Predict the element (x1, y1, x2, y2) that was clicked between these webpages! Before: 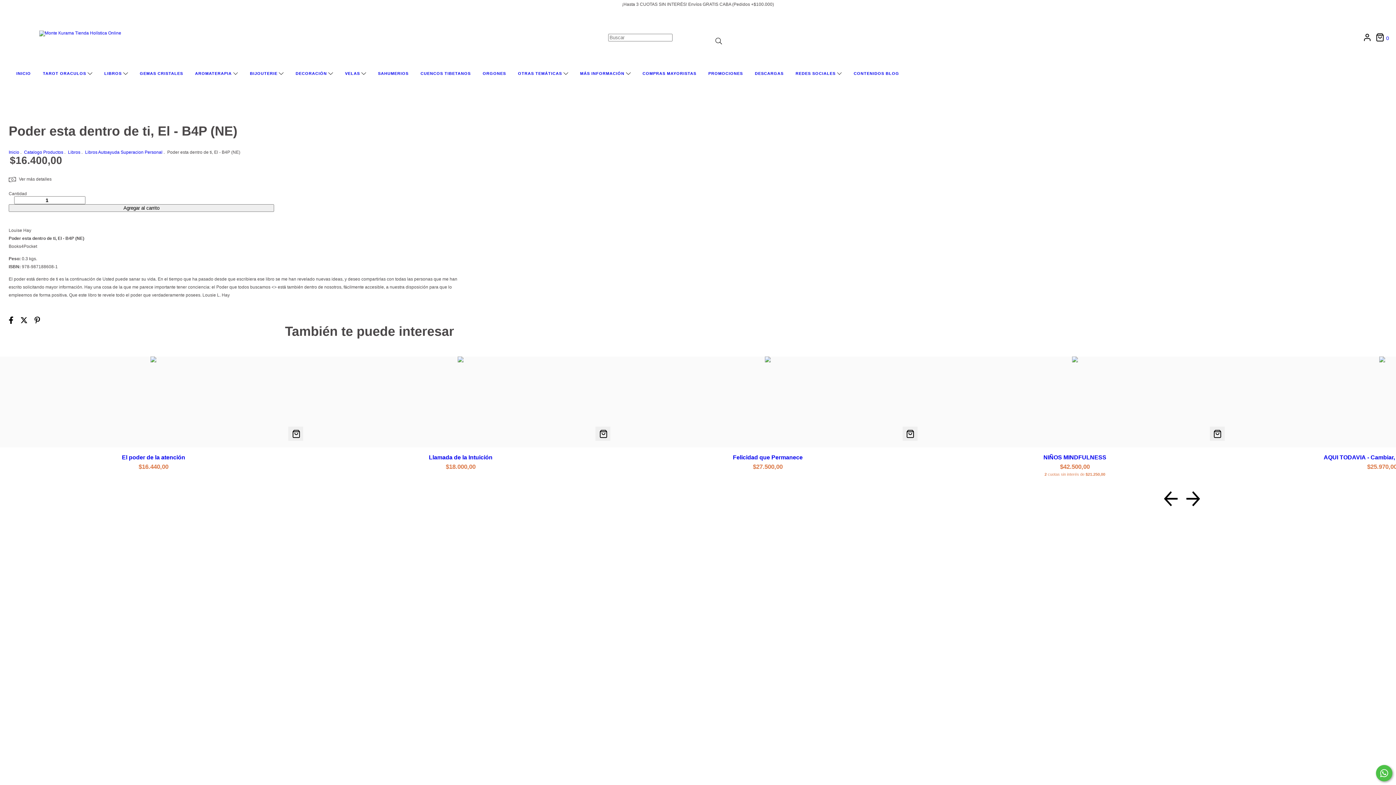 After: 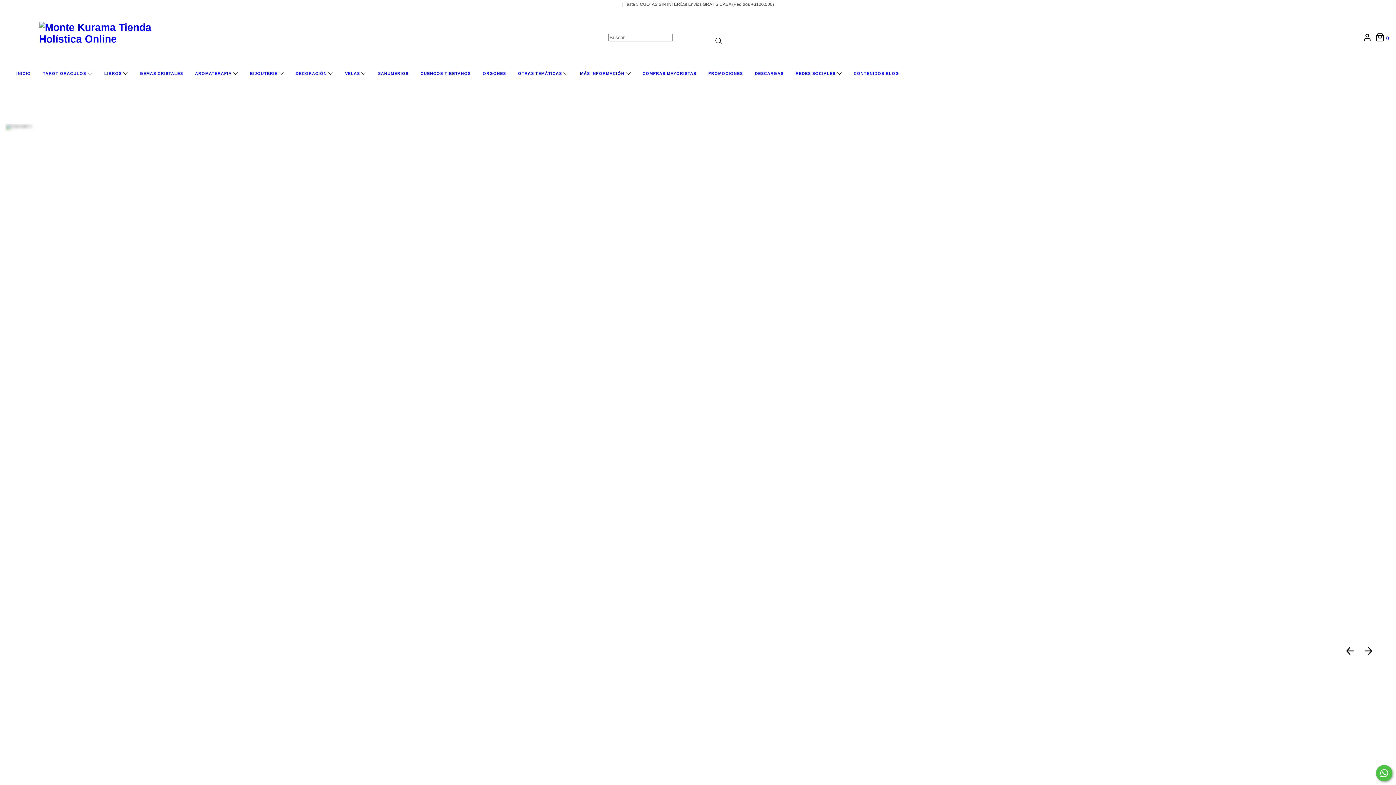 Action: bbox: (8, 149, 19, 154) label: Inicio